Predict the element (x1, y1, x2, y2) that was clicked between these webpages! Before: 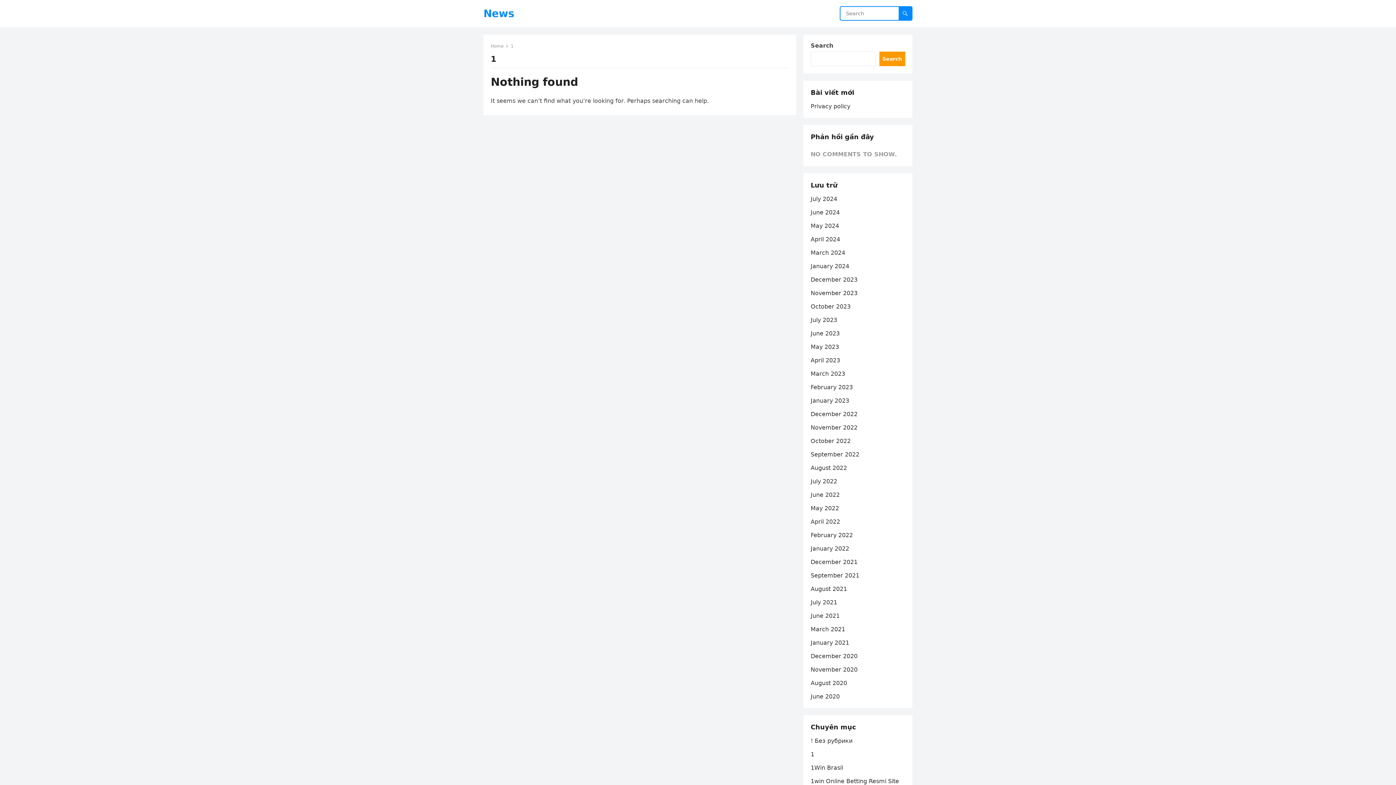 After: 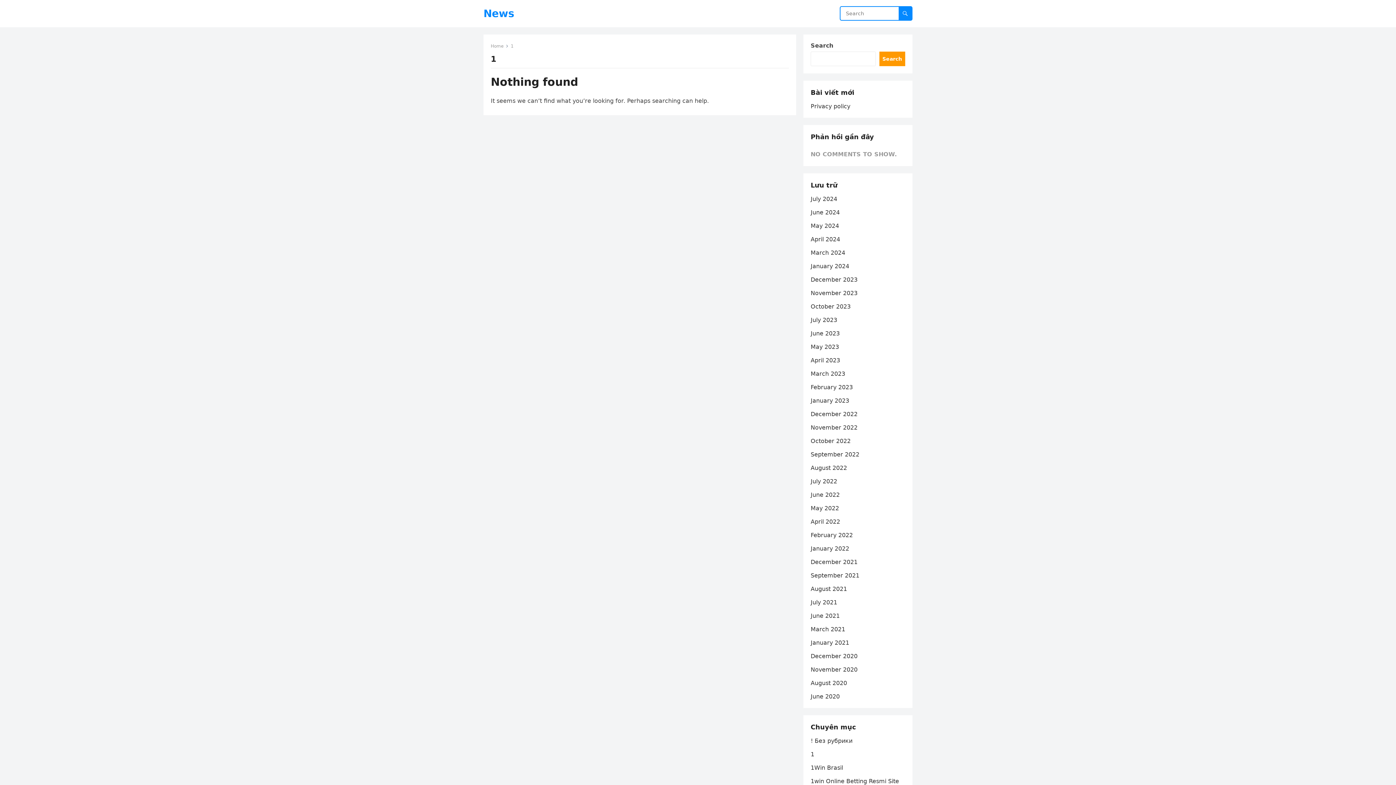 Action: label: 1 bbox: (810, 751, 814, 758)